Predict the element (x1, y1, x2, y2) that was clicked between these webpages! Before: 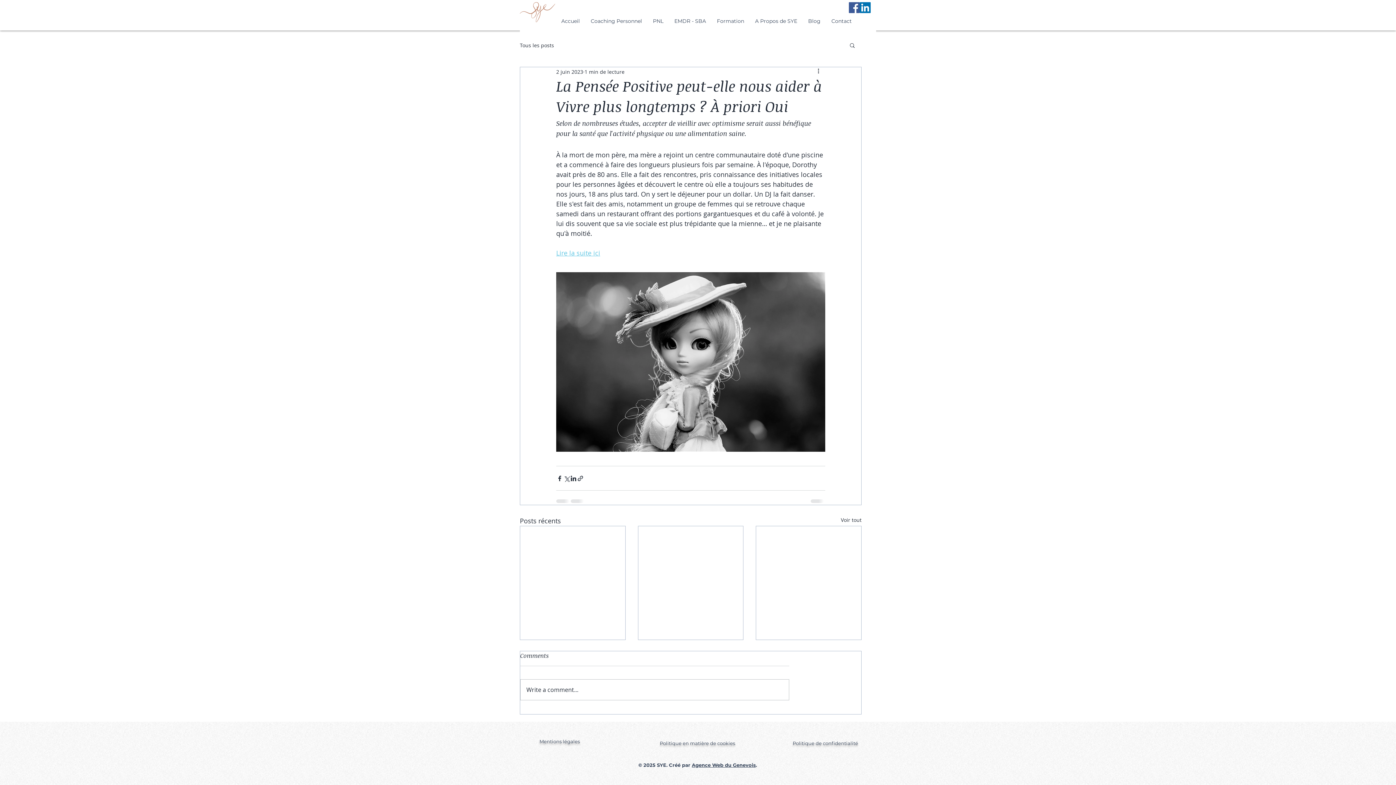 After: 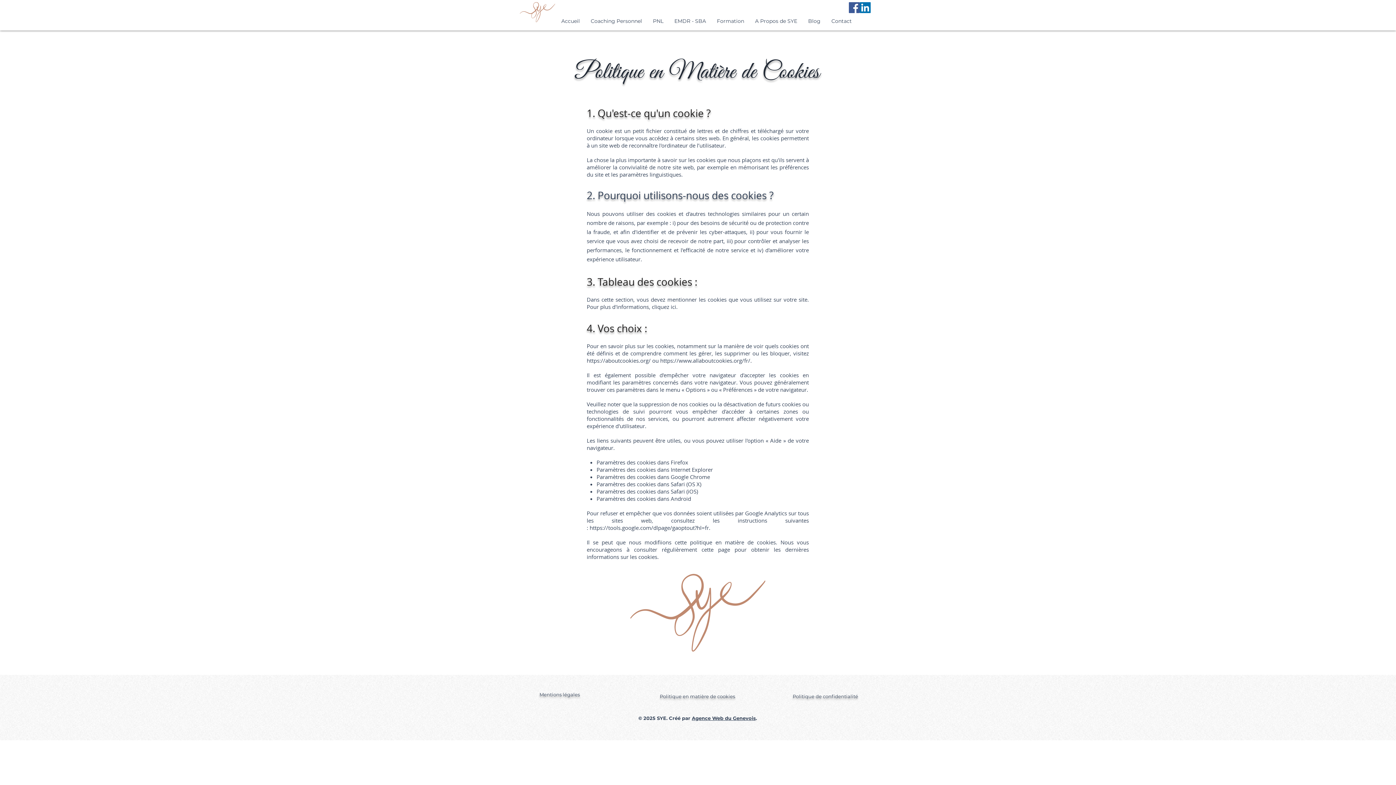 Action: bbox: (660, 740, 736, 746) label: Politique en matière de cookies 